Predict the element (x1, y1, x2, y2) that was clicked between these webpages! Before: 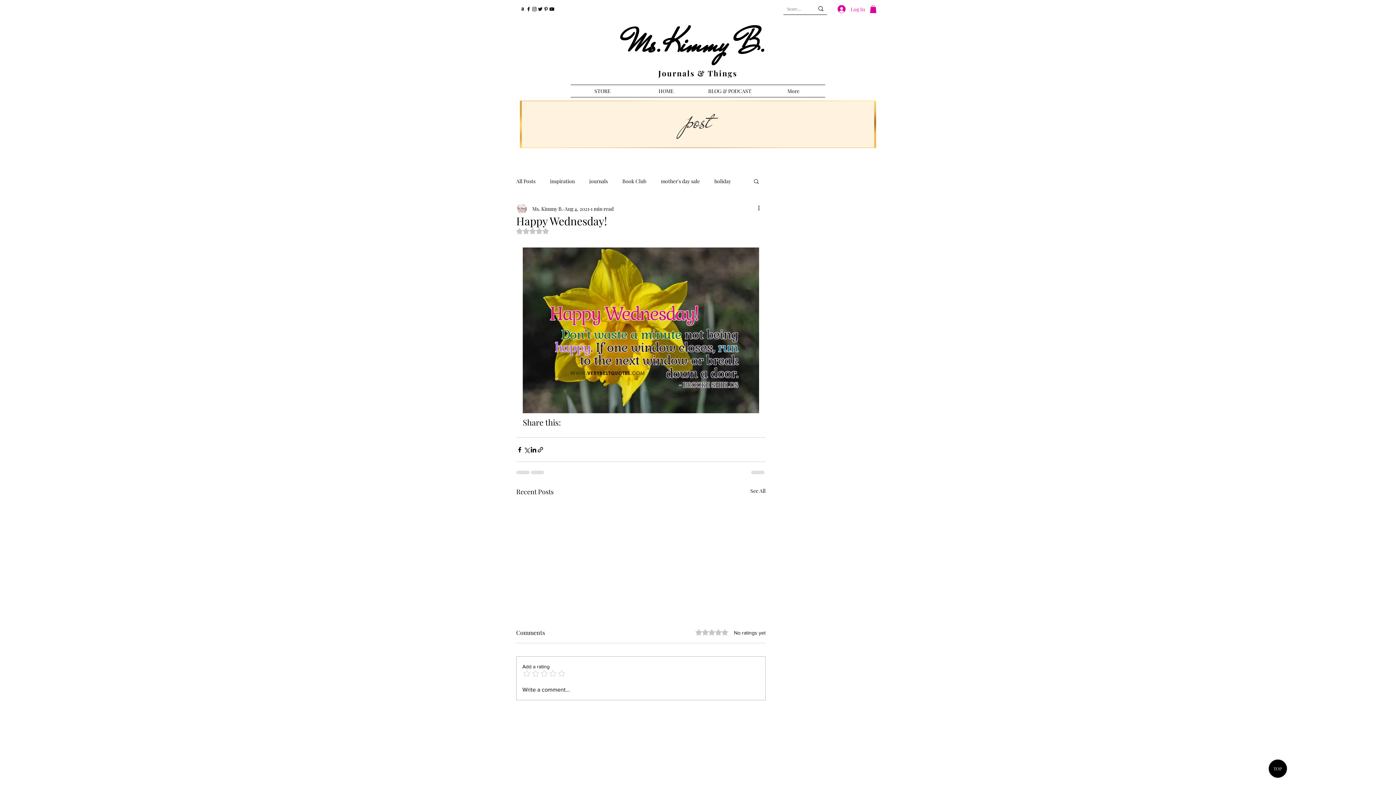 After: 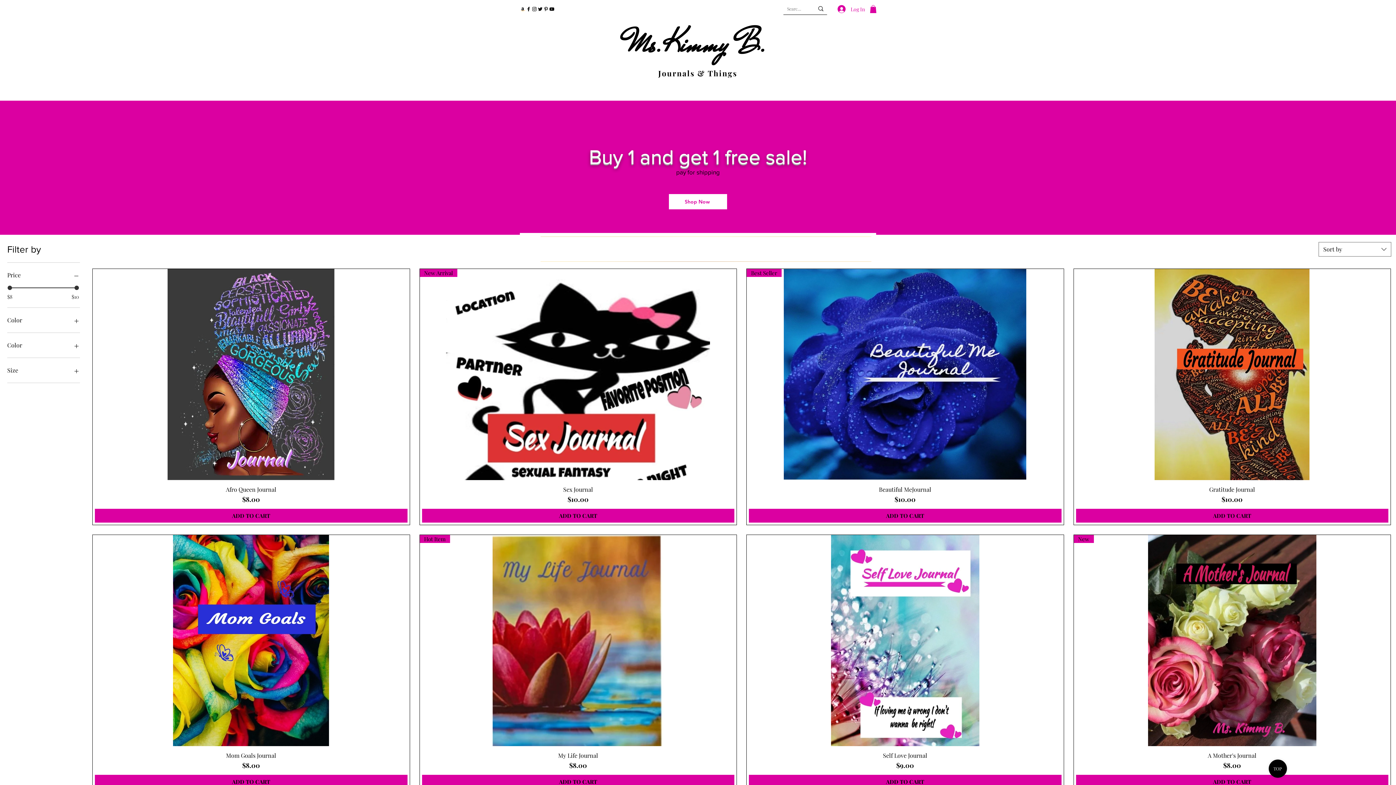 Action: label: STORE bbox: (570, 85, 634, 97)